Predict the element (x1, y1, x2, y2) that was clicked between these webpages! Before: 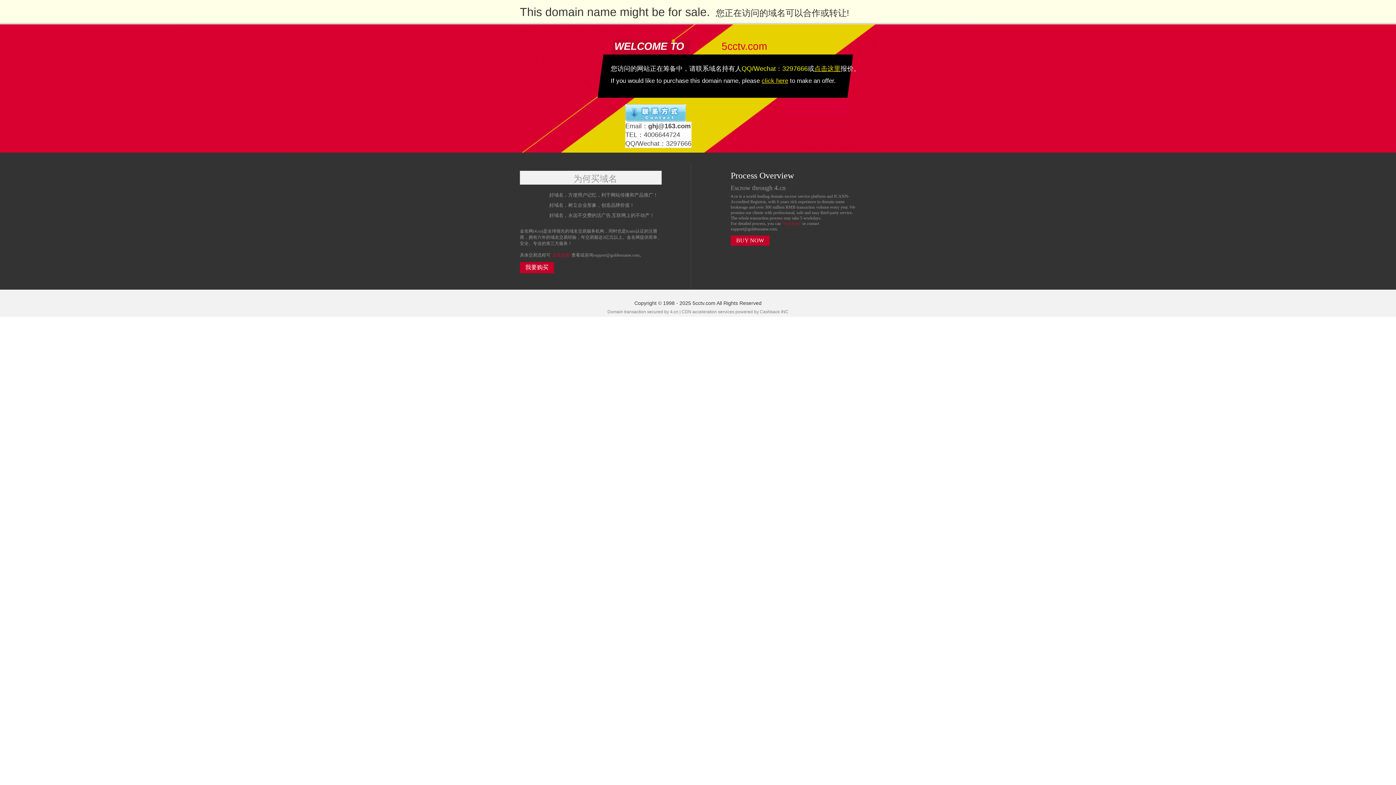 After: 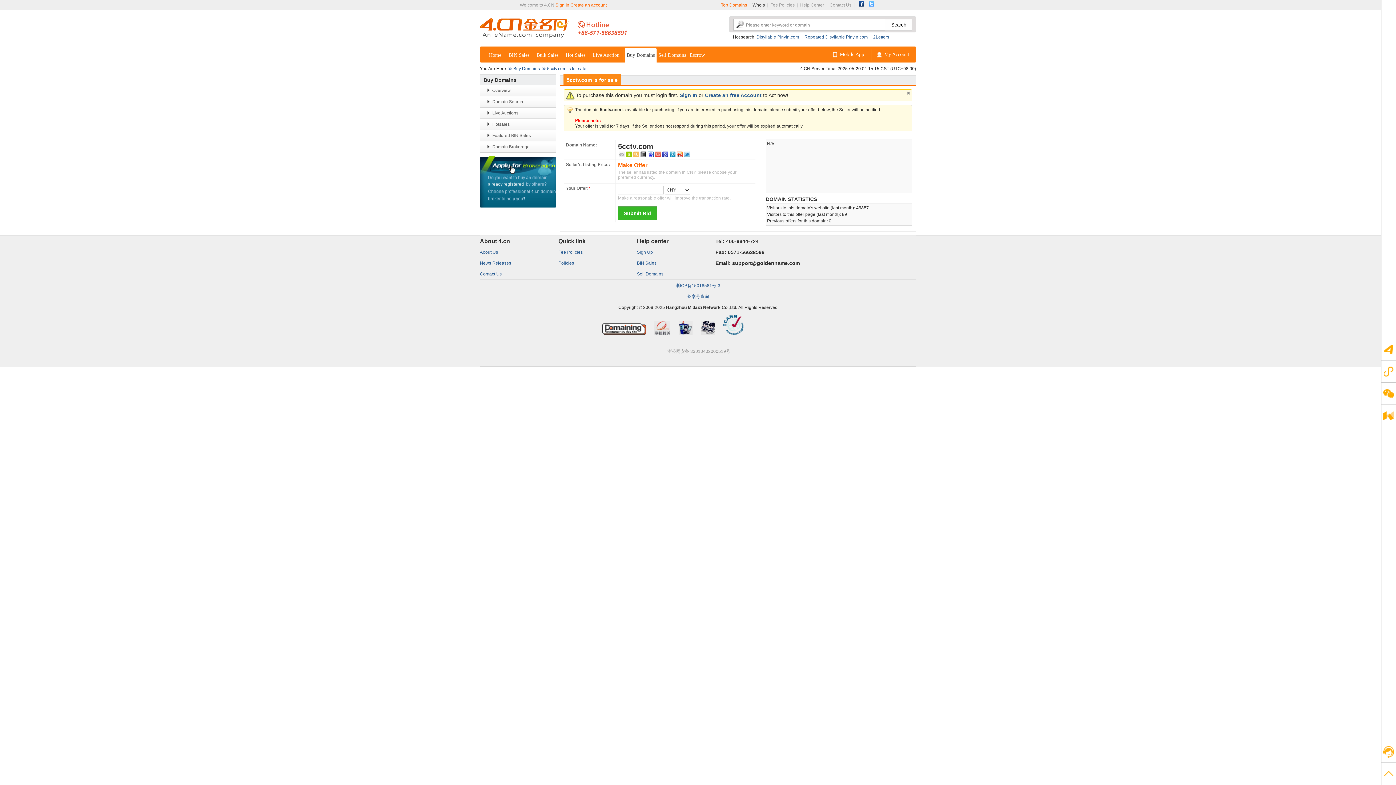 Action: bbox: (814, 63, 840, 72) label: 点击这里